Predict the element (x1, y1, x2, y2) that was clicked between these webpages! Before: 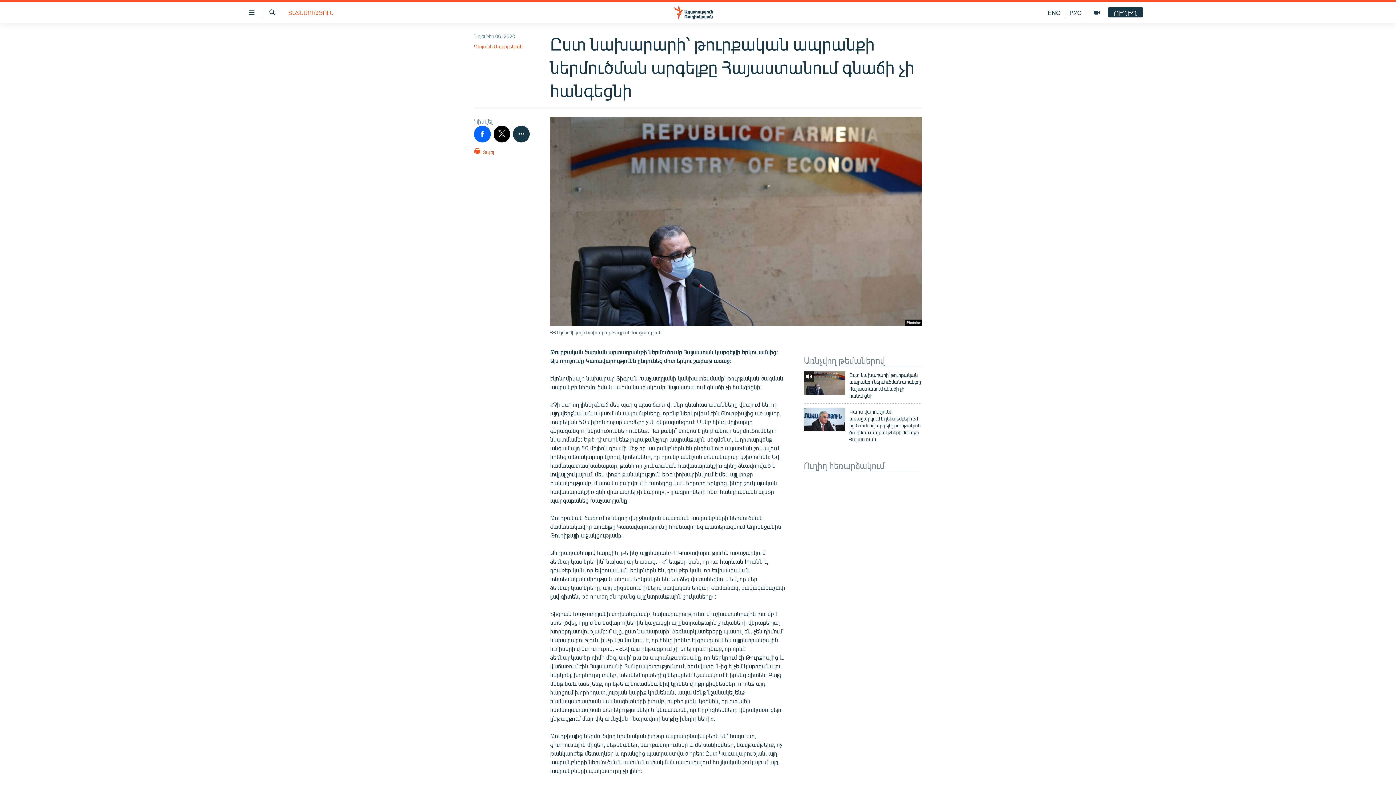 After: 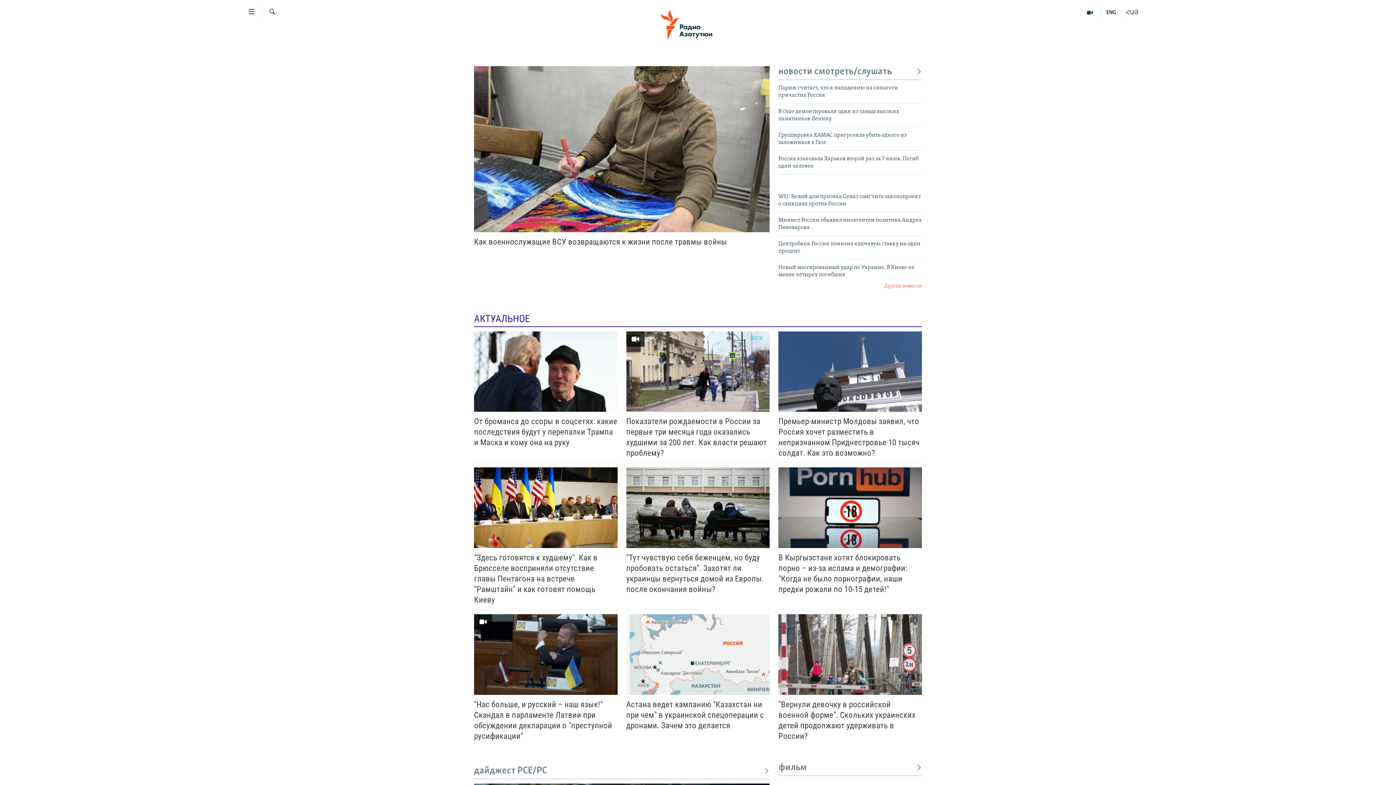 Action: label: РУС bbox: (1065, 7, 1086, 18)